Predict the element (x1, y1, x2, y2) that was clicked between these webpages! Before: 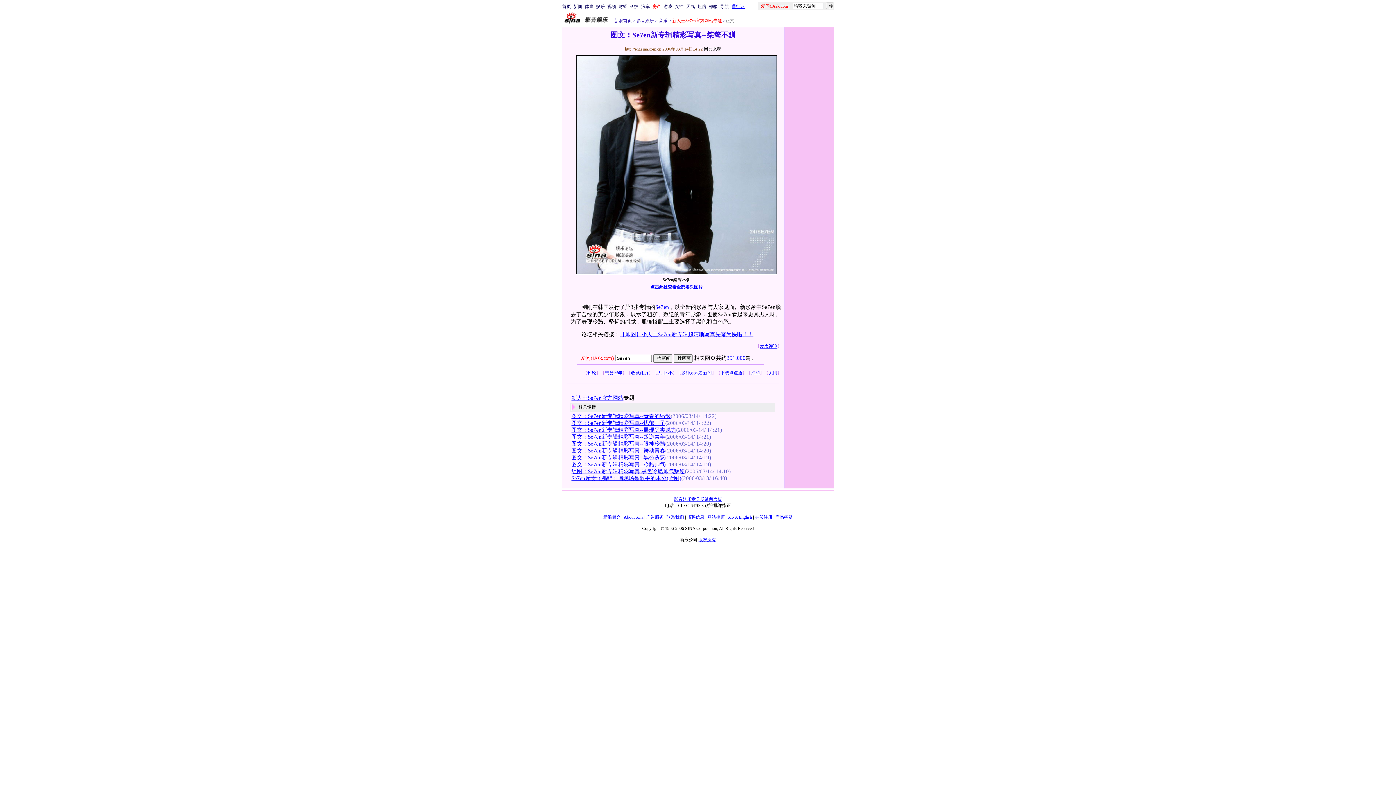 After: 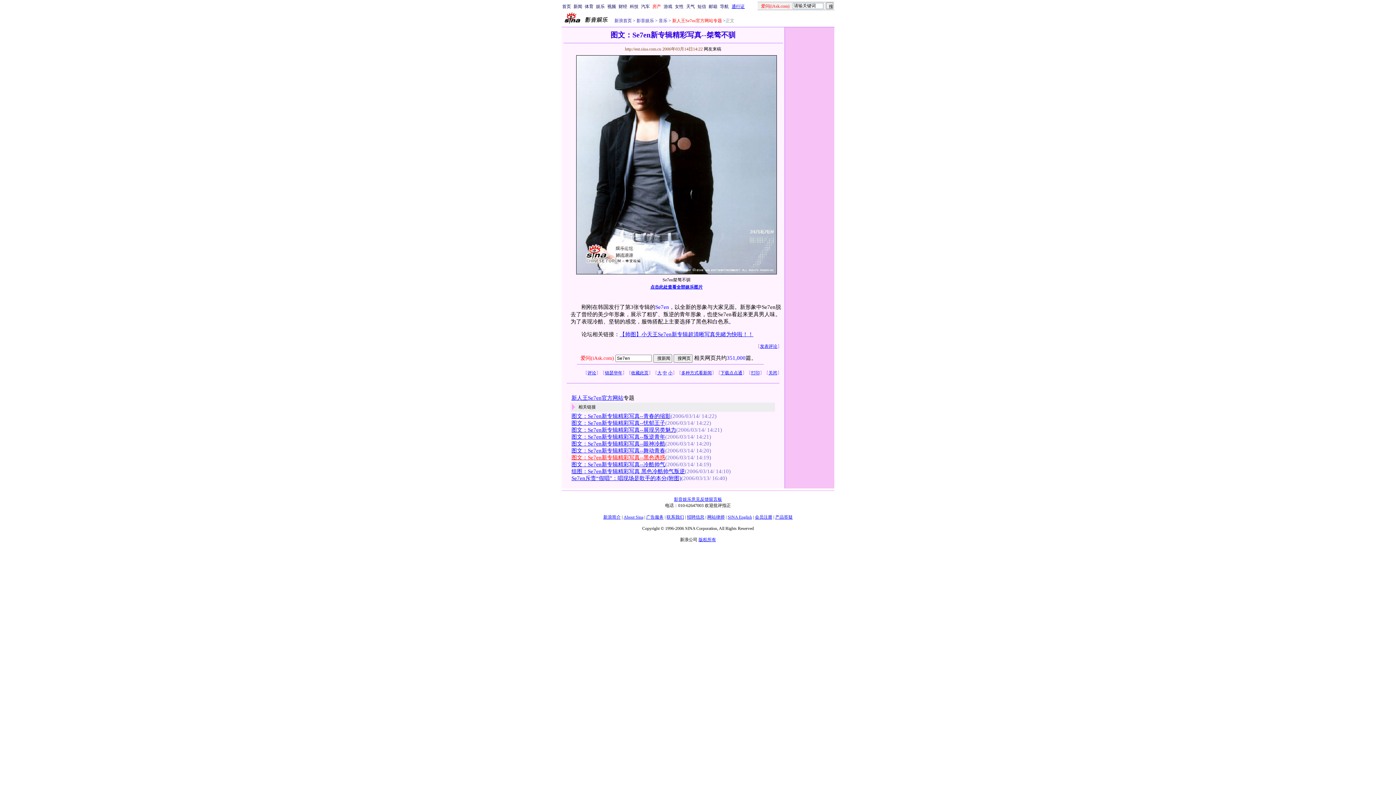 Action: bbox: (571, 454, 665, 460) label: 图文：Se7en新专辑精彩写真--黑色诱惑